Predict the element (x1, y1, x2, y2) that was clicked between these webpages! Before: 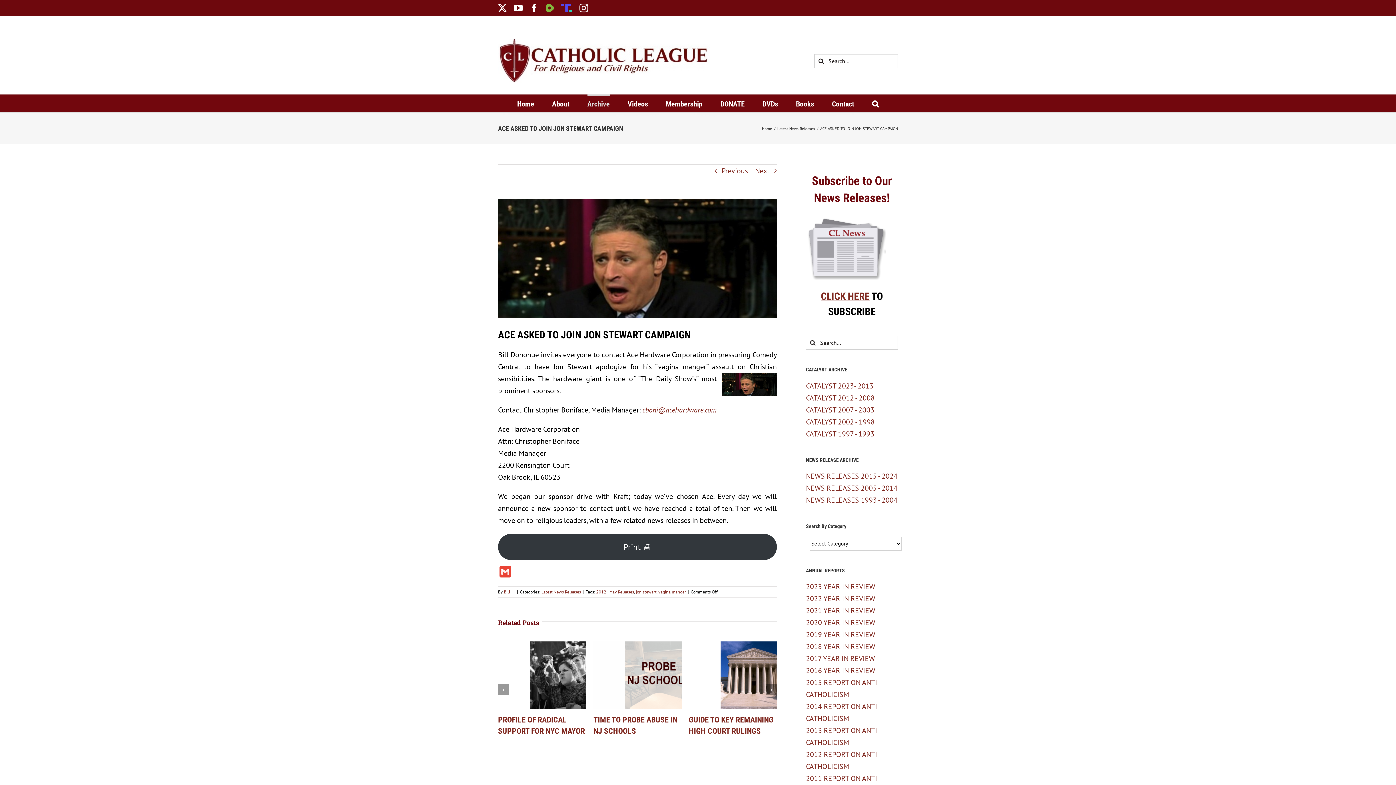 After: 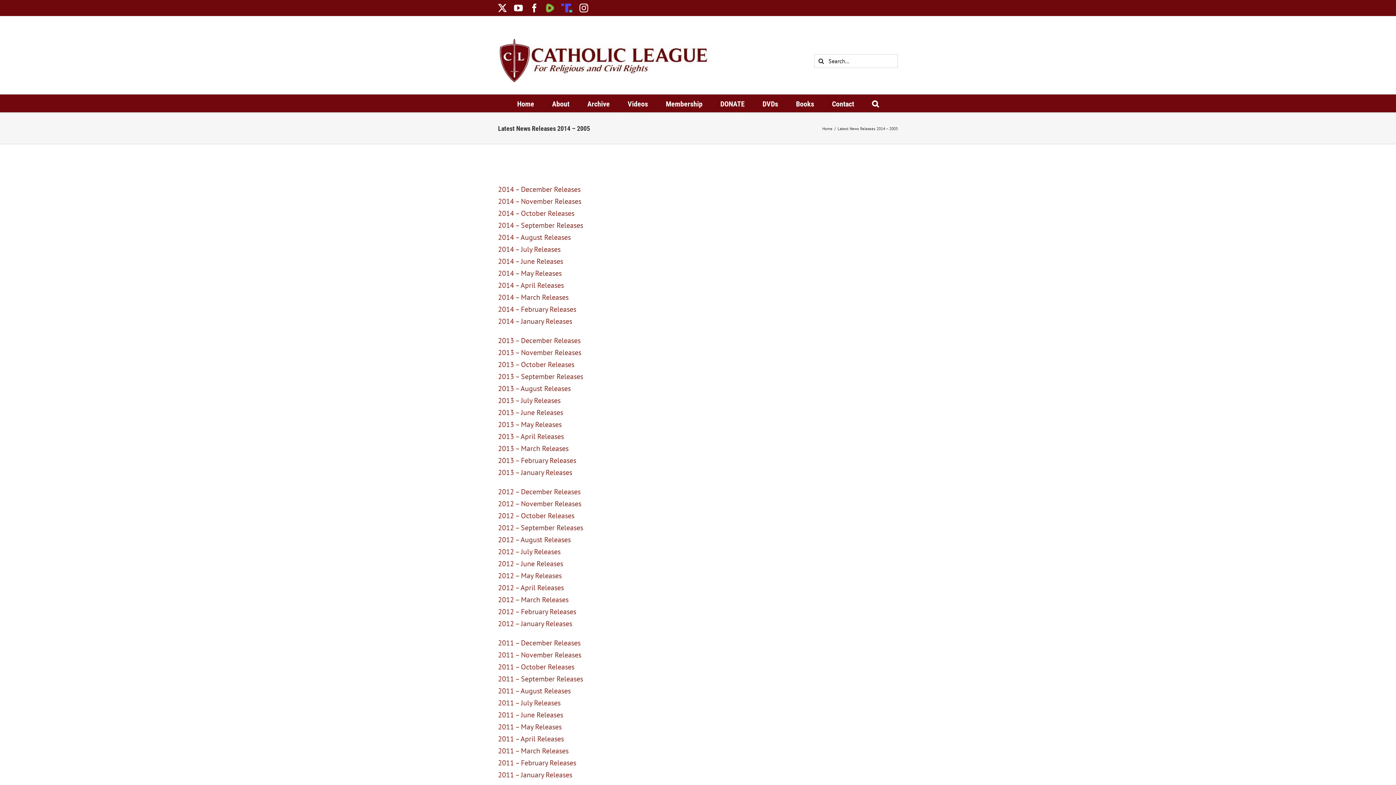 Action: label: NEWS RELEASES 2005 - 2014 bbox: (806, 483, 897, 493)